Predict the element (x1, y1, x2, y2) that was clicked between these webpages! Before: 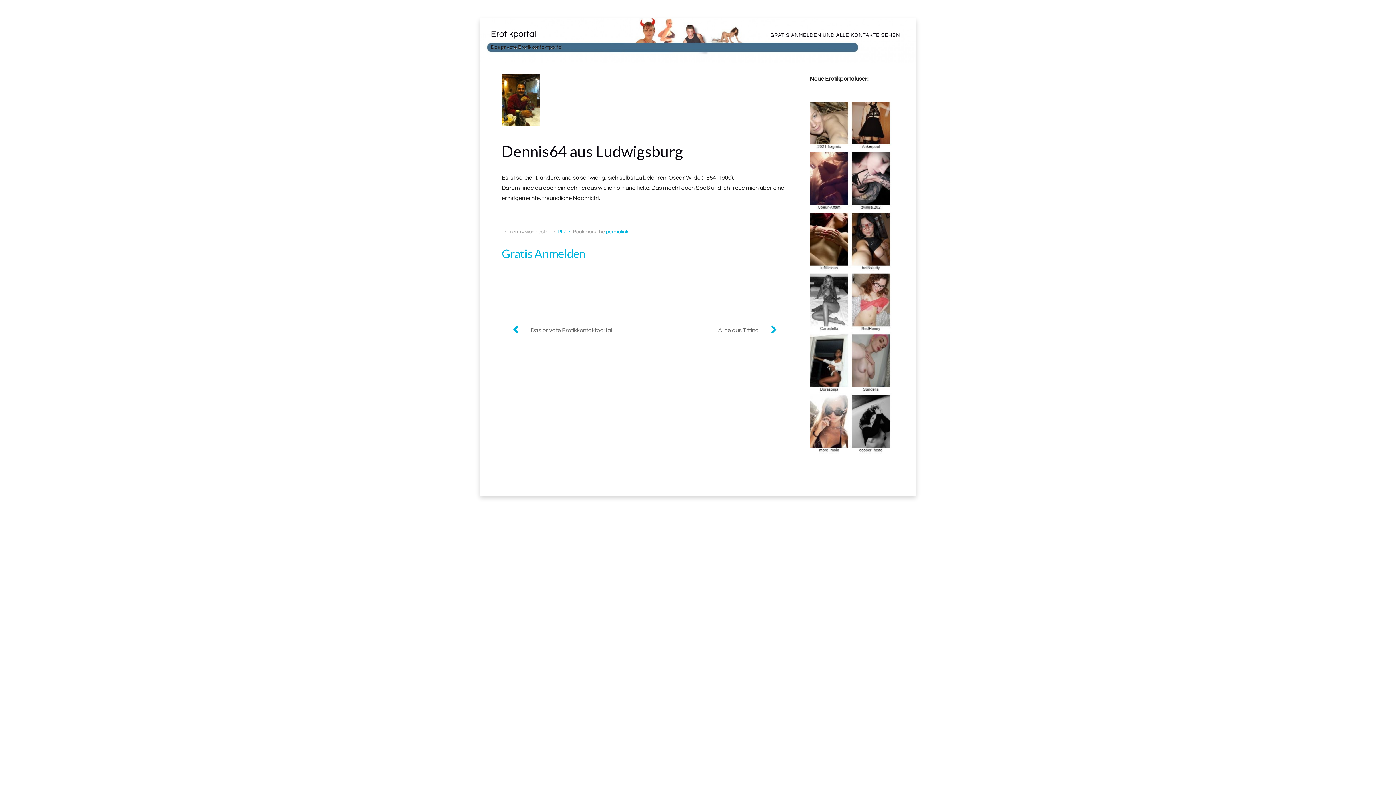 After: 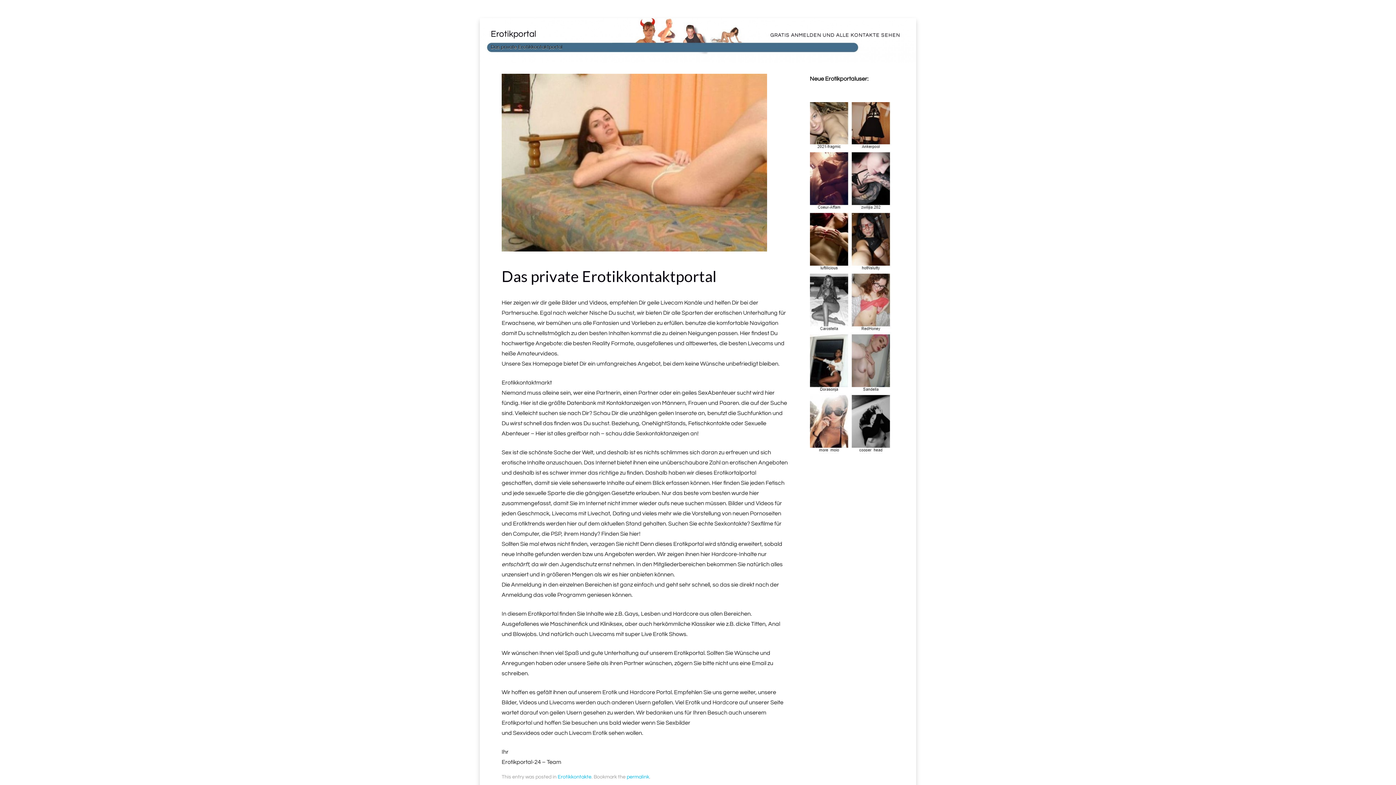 Action: bbox: (501, 318, 644, 358) label: Das private Erotikkontaktportal